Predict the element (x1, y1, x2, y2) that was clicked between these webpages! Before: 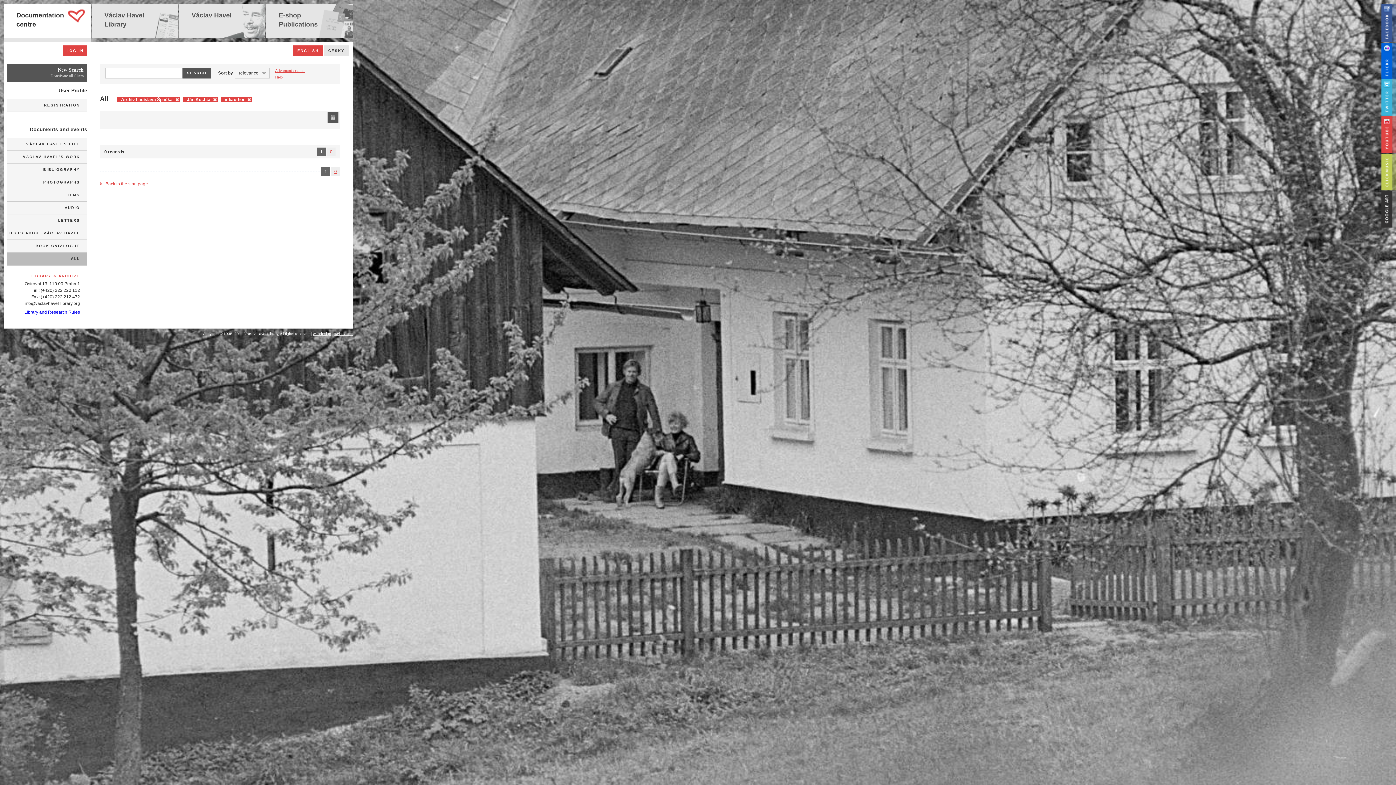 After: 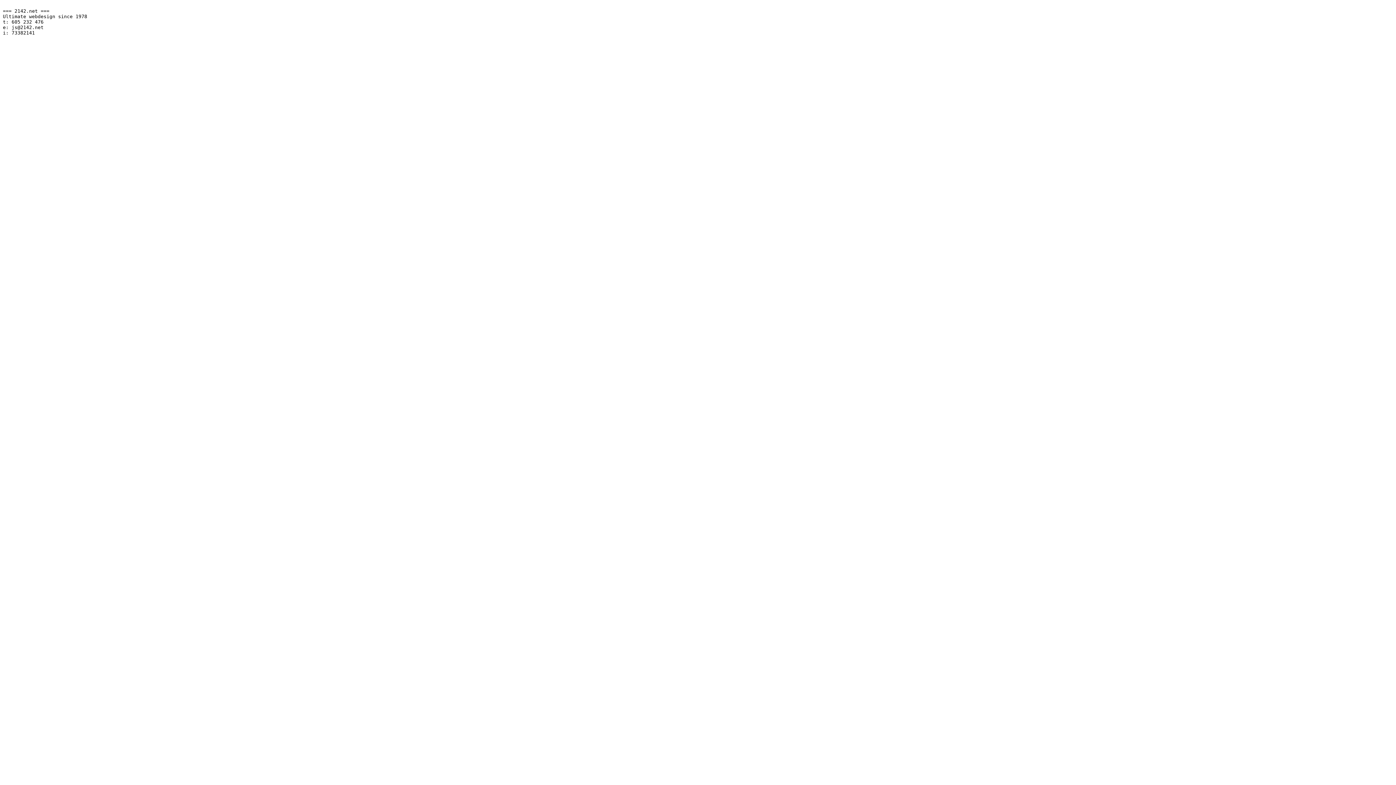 Action: bbox: (313, 332, 331, 336) label: webdesign